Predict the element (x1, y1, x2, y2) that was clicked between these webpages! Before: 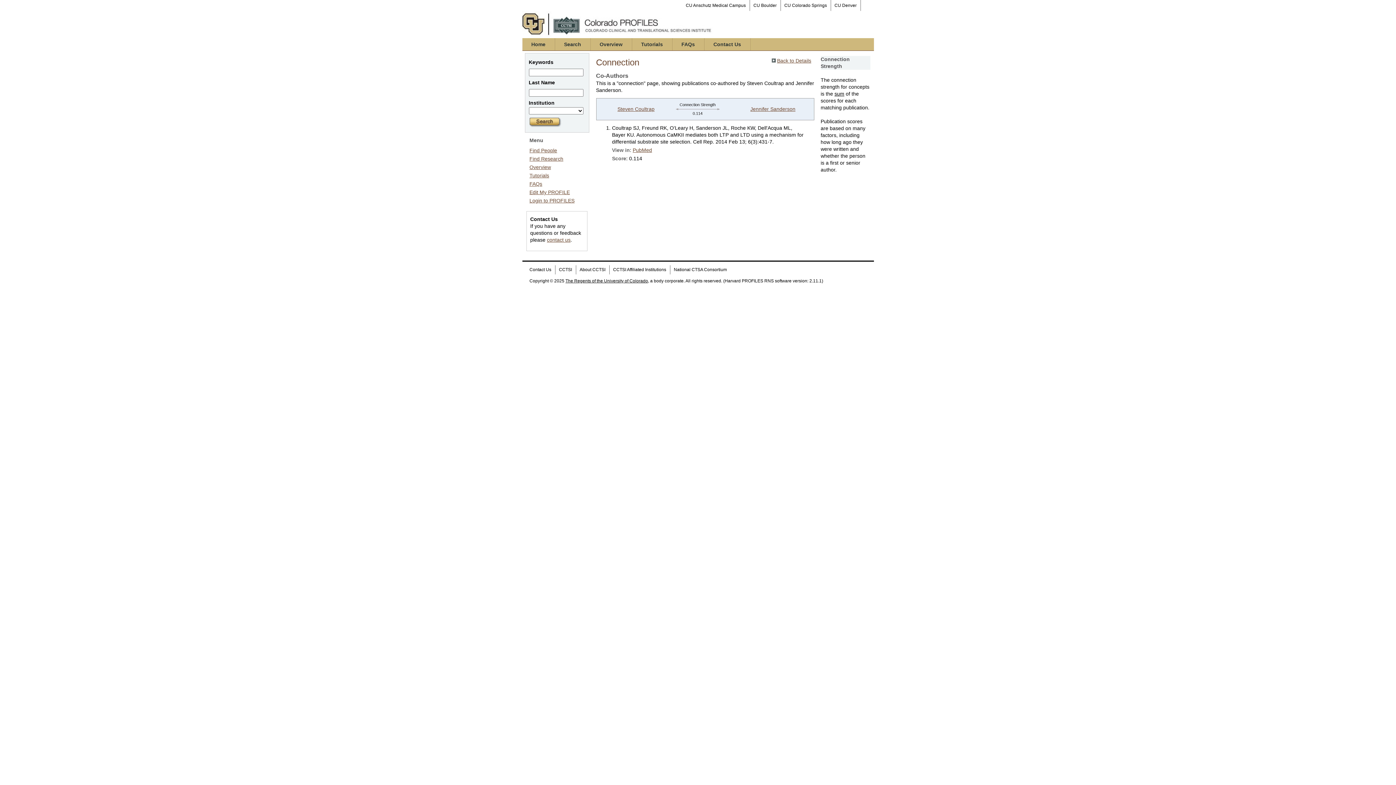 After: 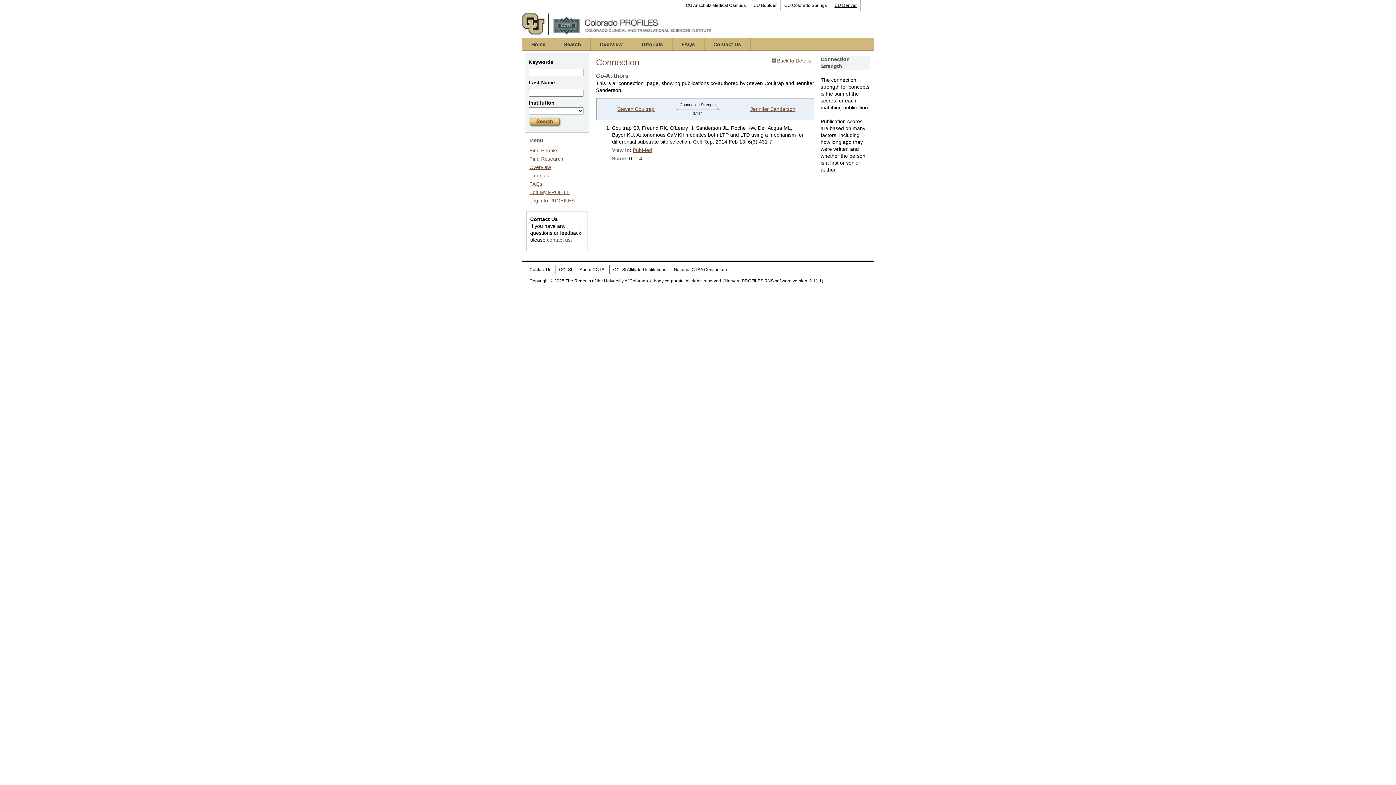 Action: bbox: (831, 0, 860, 10) label: CU Denver